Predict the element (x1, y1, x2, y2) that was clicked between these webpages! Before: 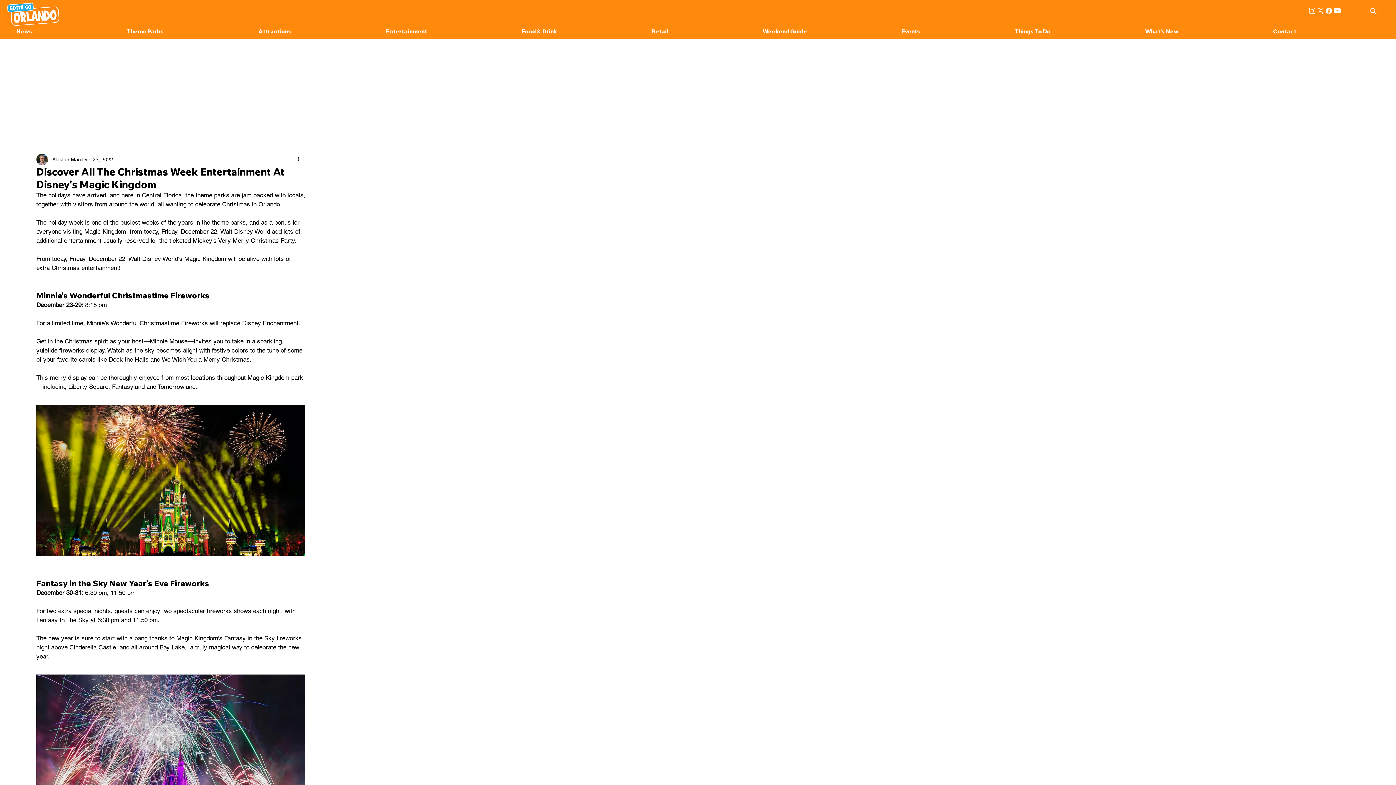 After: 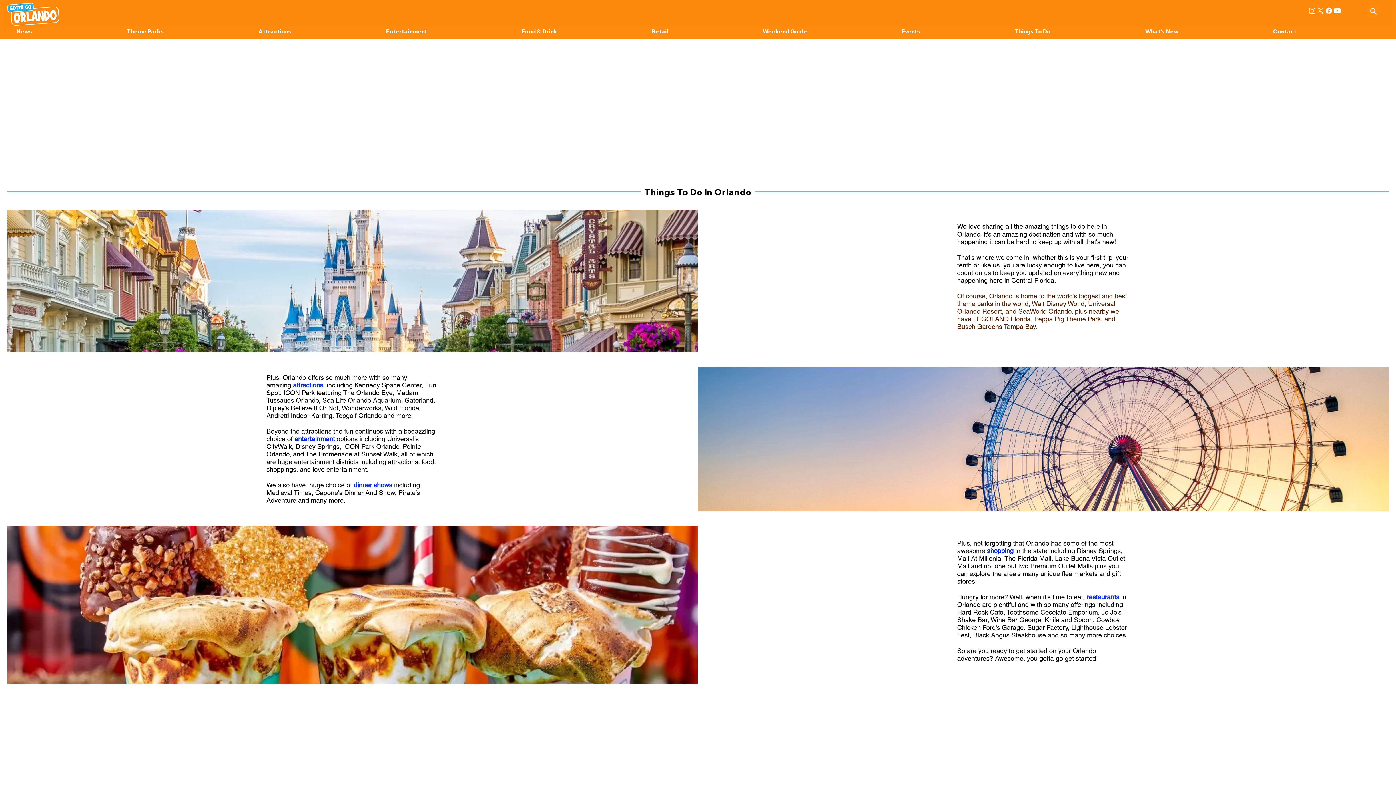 Action: bbox: (1009, 26, 1139, 36) label: Things To Do